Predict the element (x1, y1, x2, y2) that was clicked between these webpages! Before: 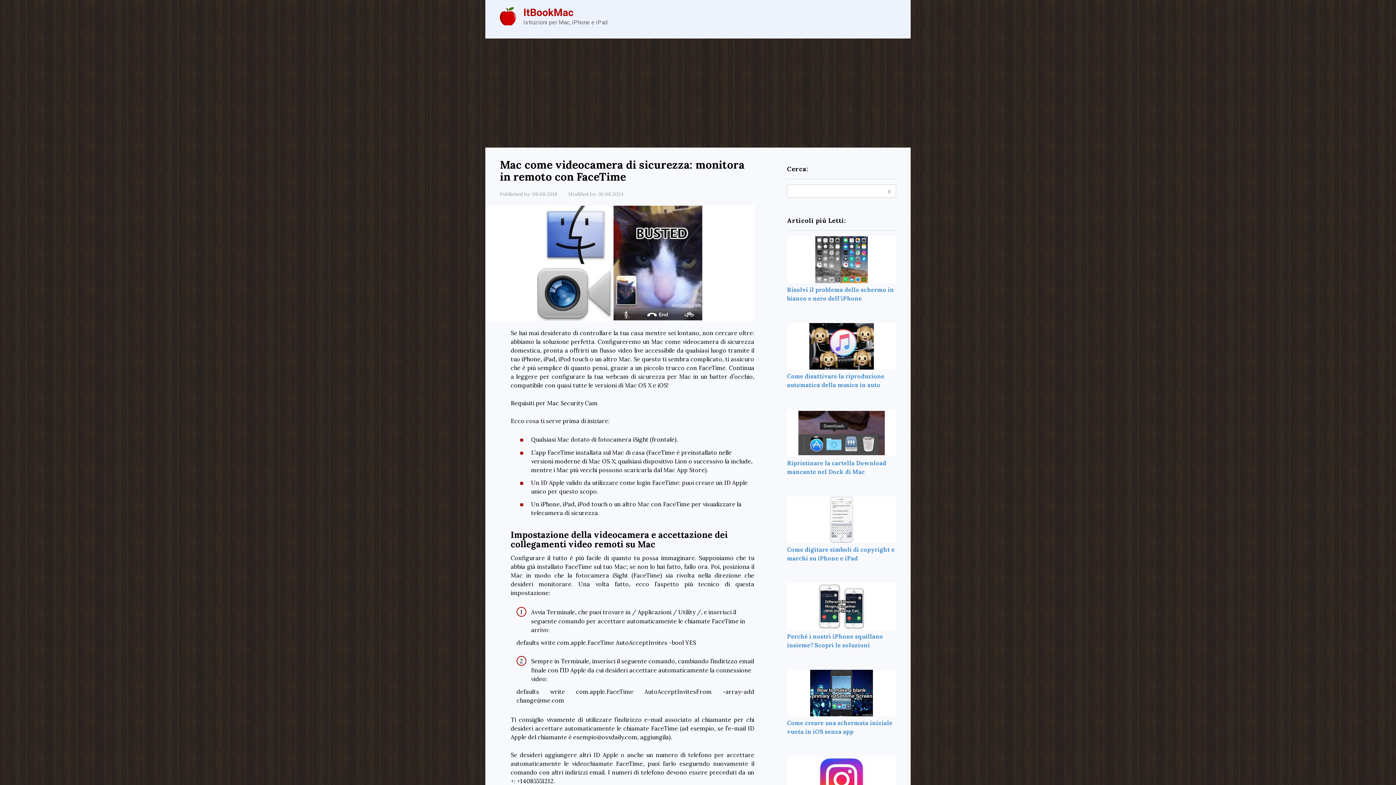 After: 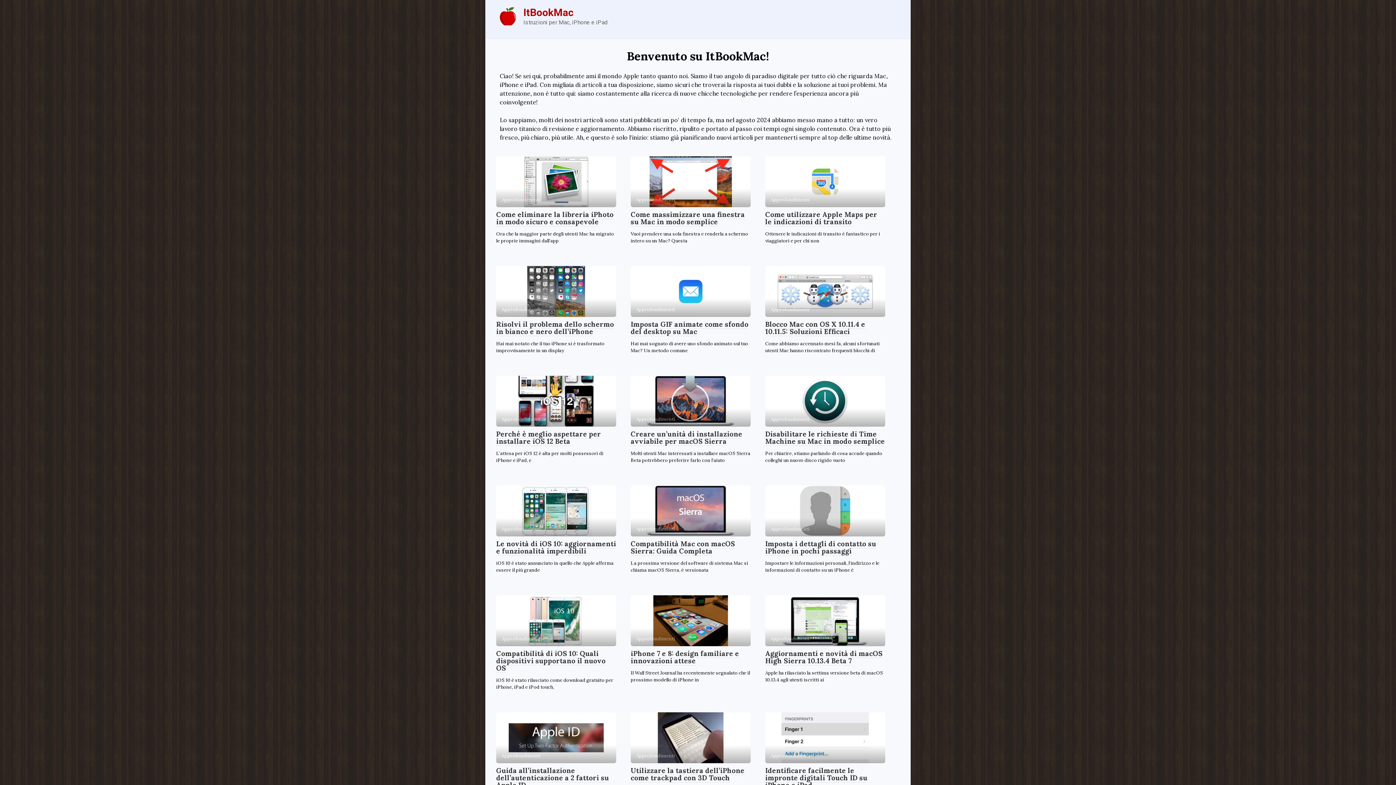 Action: label: ItBookMac bbox: (523, 6, 573, 18)